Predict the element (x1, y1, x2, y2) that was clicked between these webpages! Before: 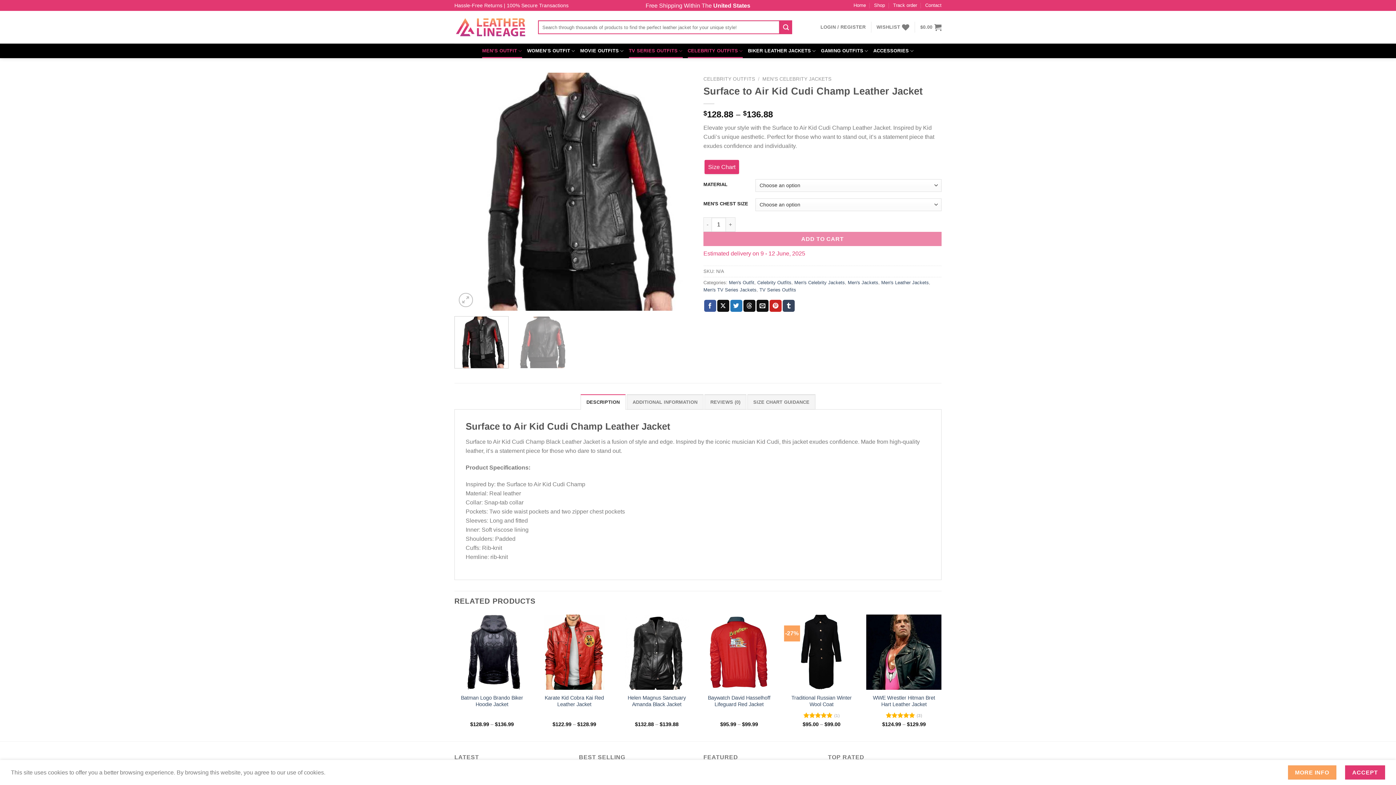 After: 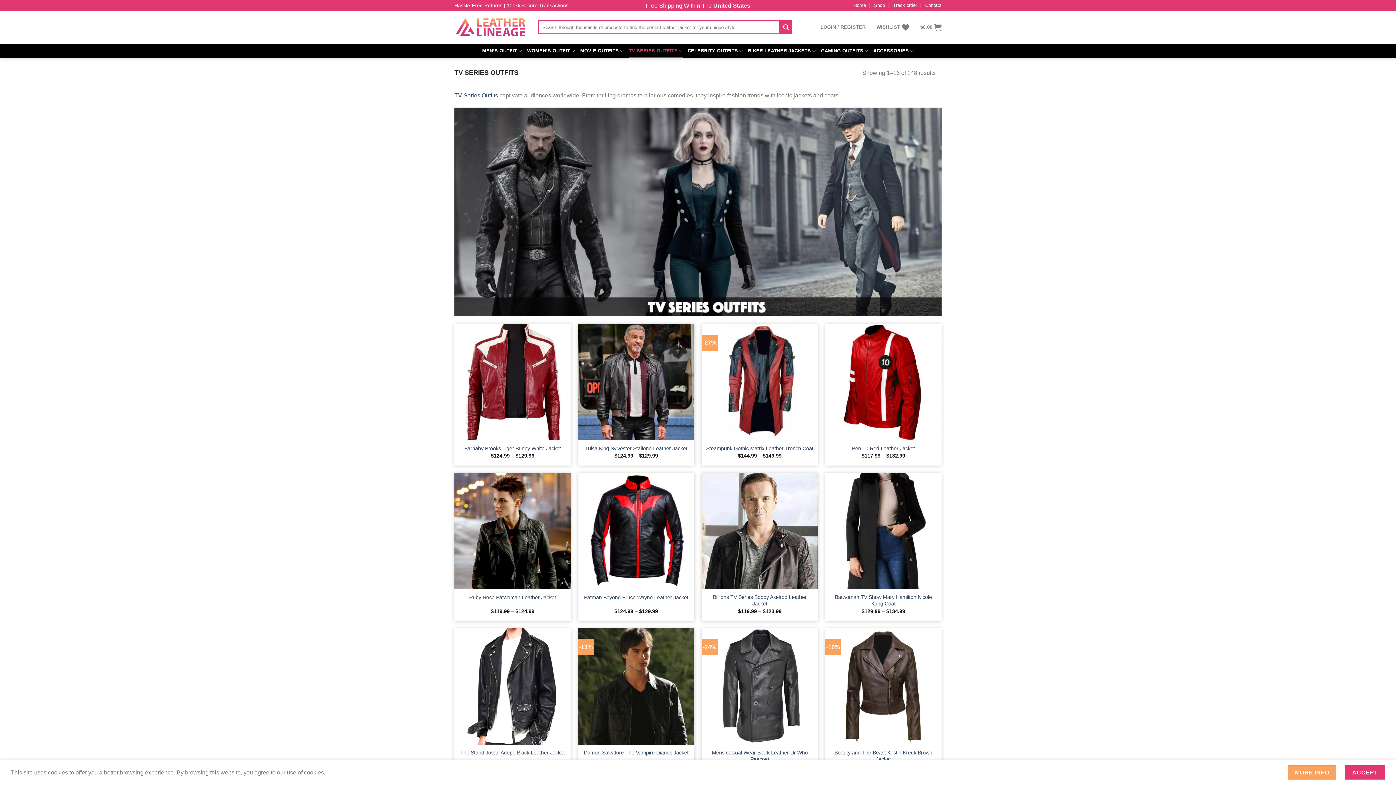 Action: label: TV Series Outfits bbox: (759, 287, 796, 292)